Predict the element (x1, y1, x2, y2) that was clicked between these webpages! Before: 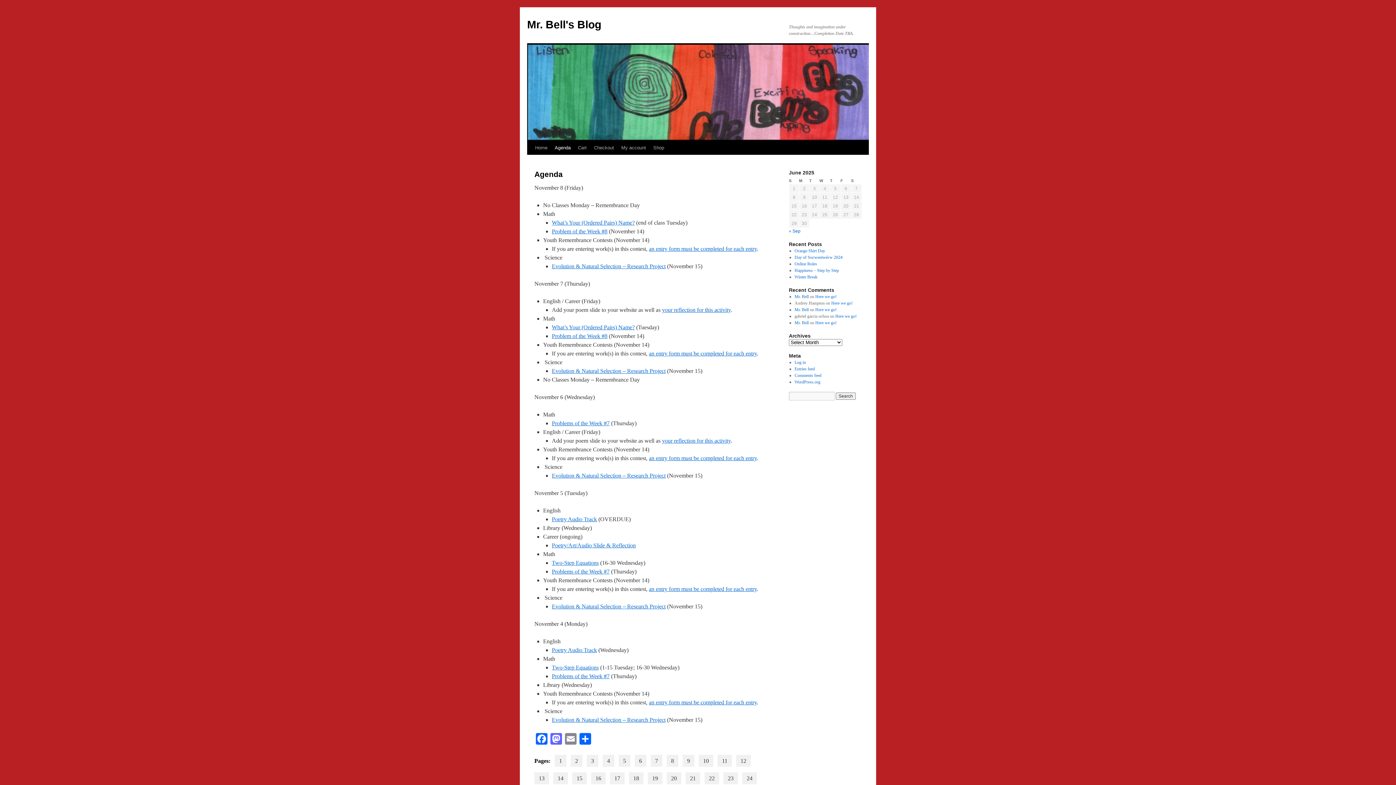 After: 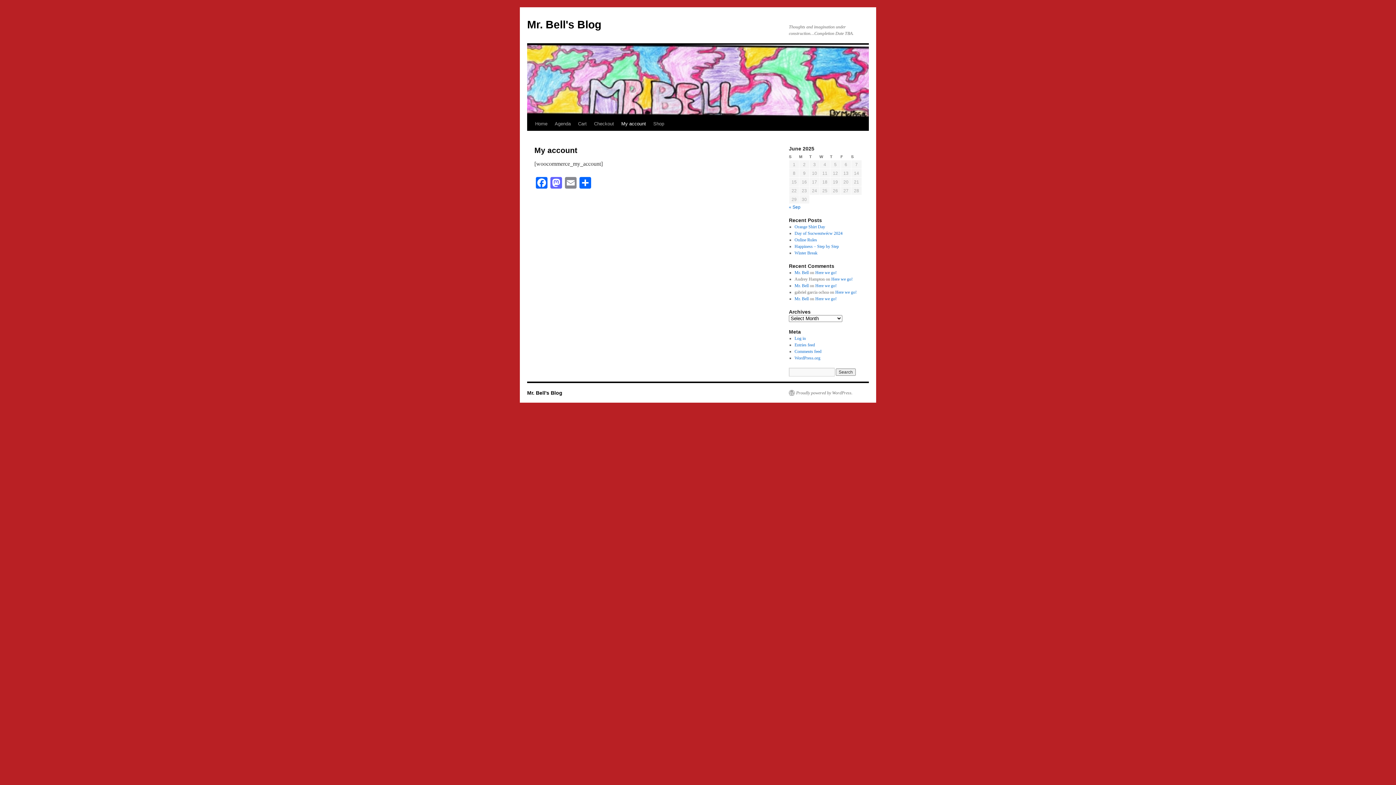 Action: label: My account bbox: (617, 141, 649, 154)